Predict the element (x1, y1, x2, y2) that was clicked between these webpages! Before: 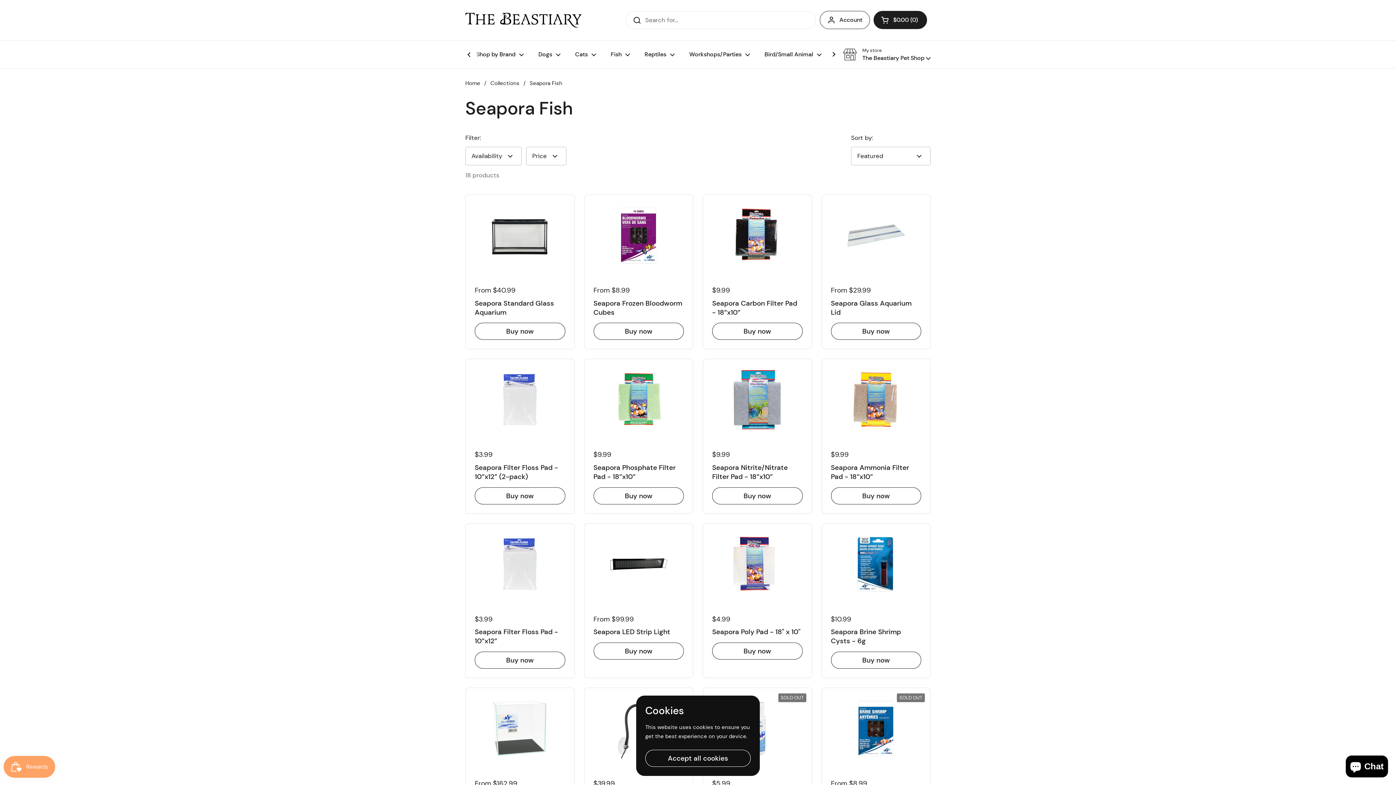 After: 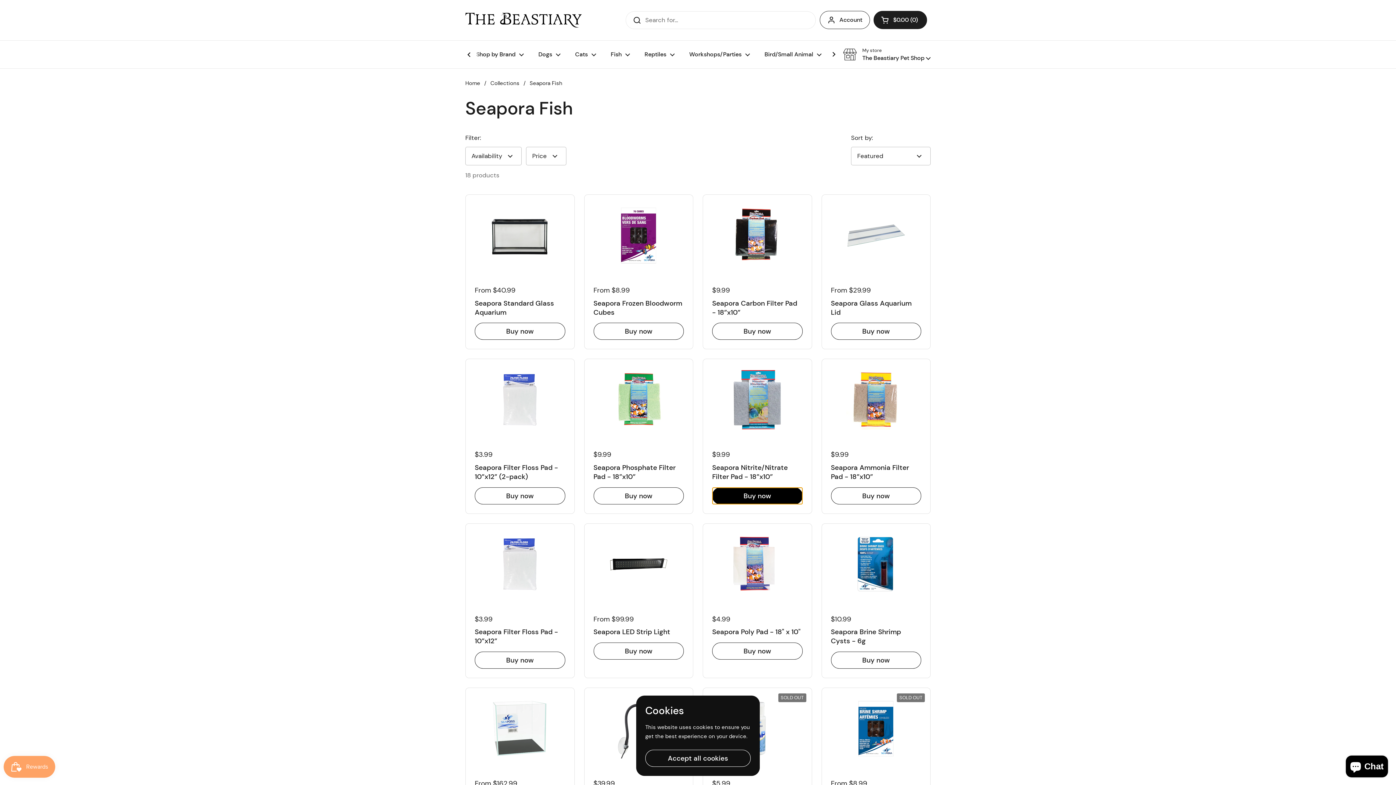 Action: bbox: (712, 487, 802, 504) label: Buy now